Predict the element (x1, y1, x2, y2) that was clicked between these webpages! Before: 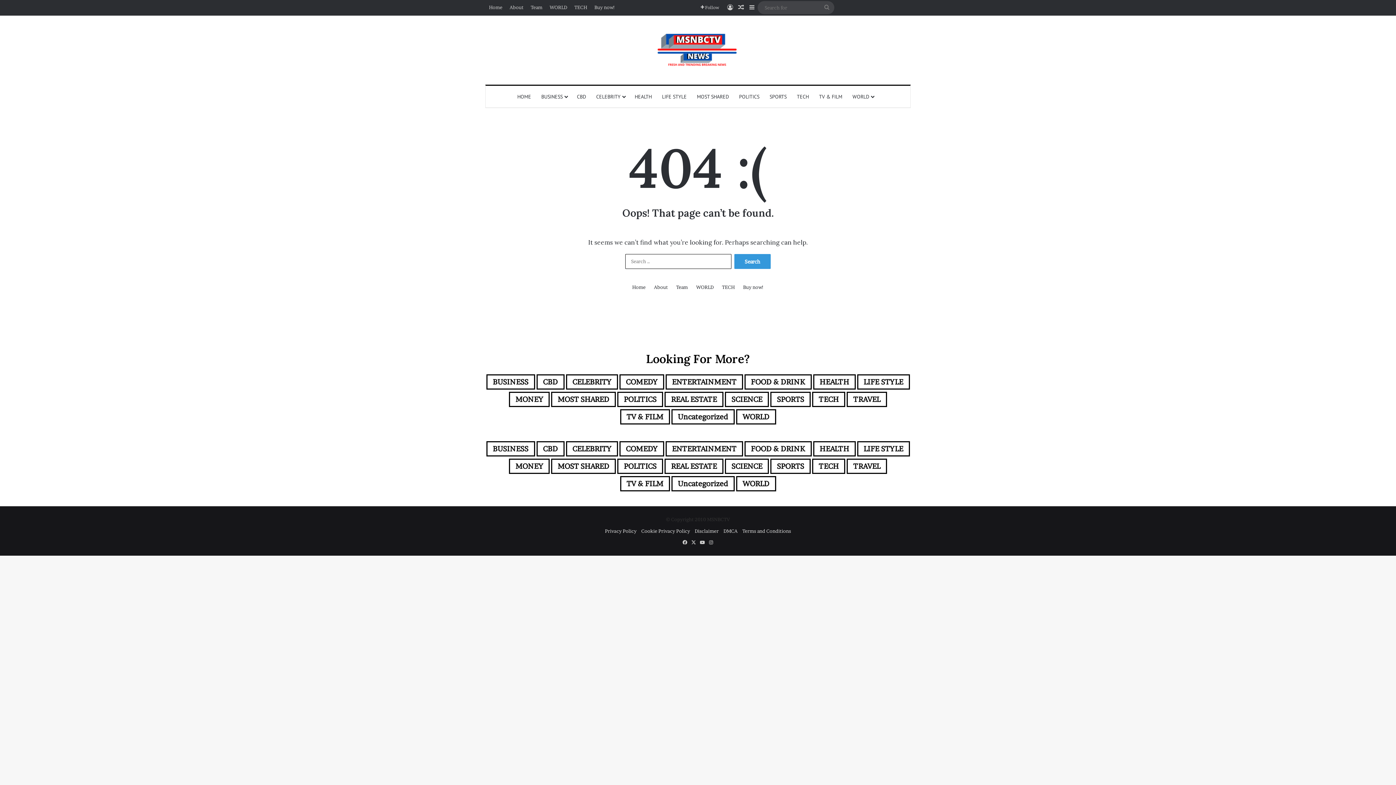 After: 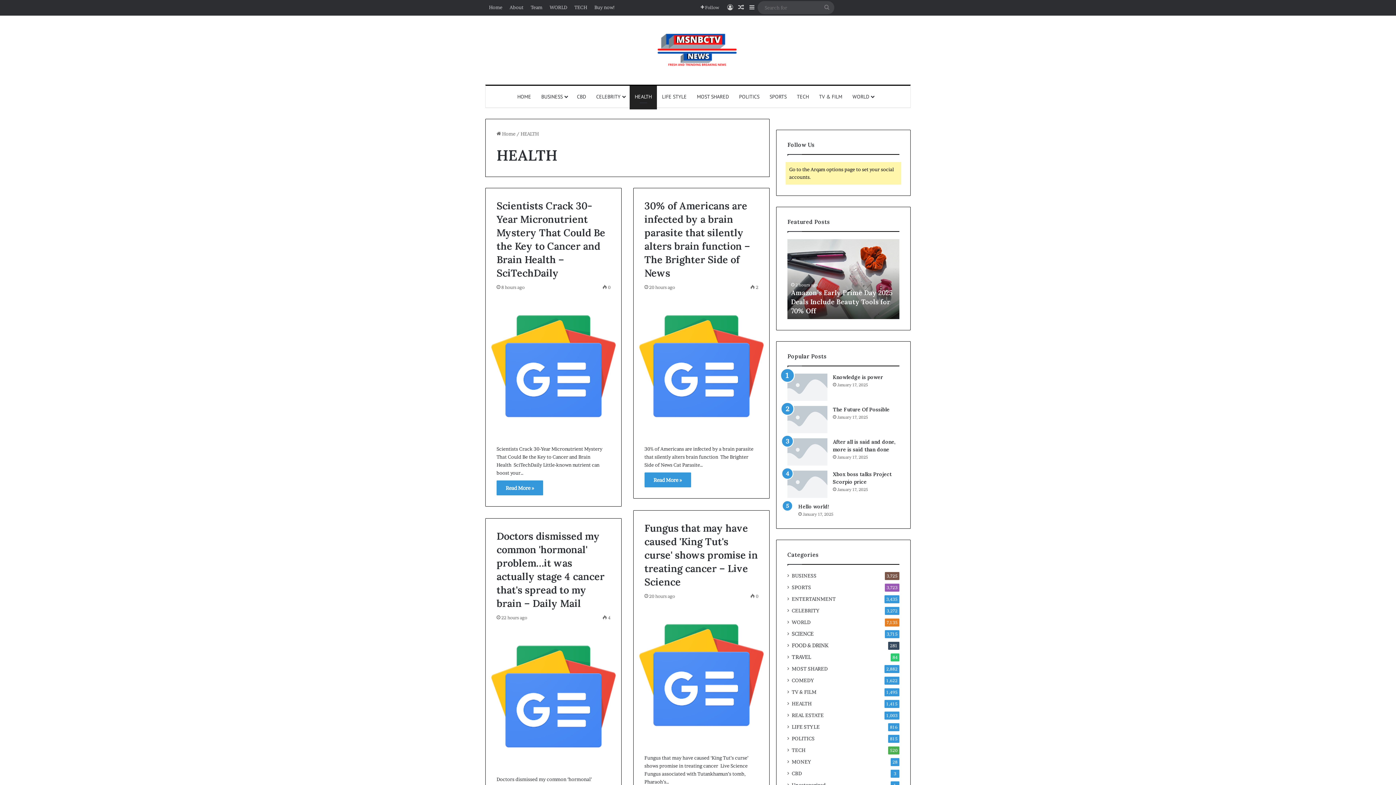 Action: bbox: (813, 441, 855, 456) label: HEALTH (1,415 items)